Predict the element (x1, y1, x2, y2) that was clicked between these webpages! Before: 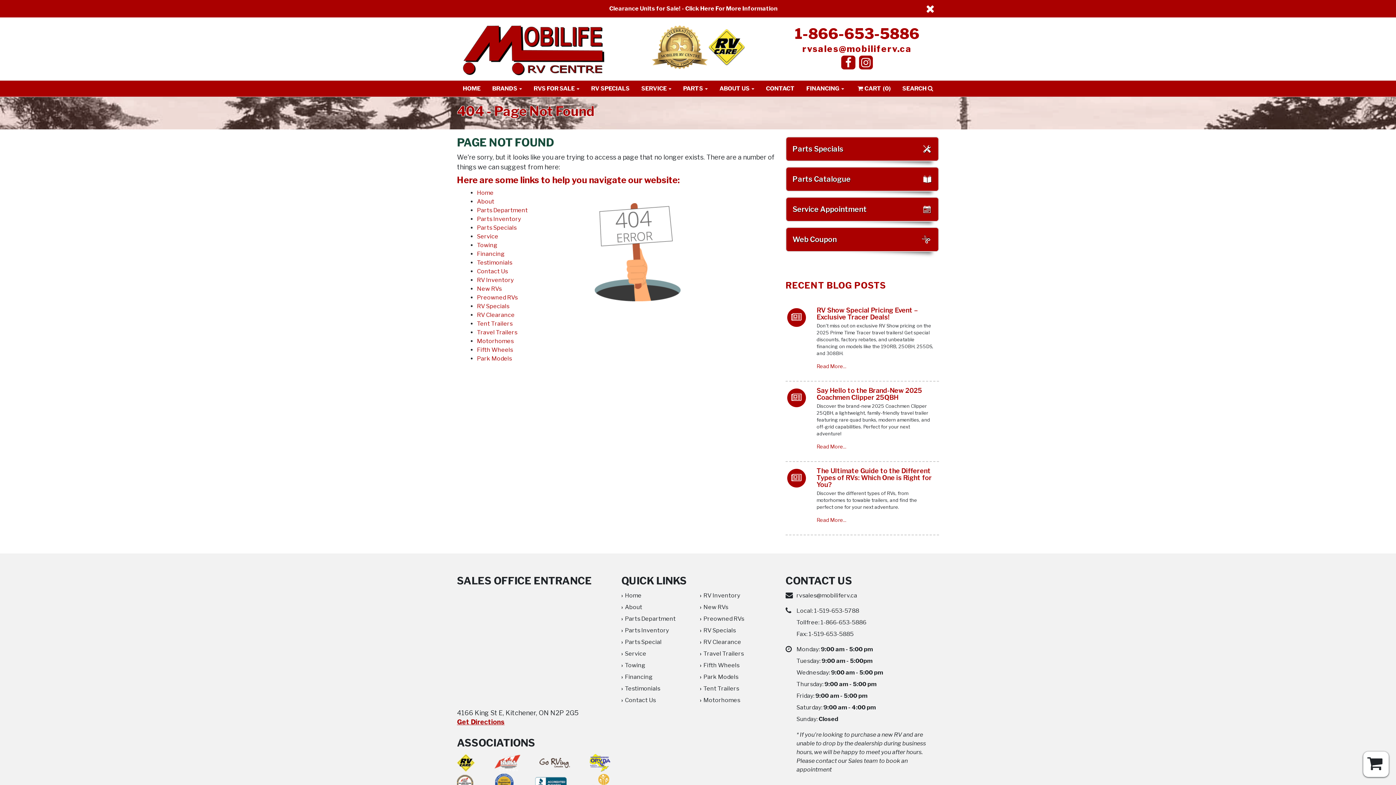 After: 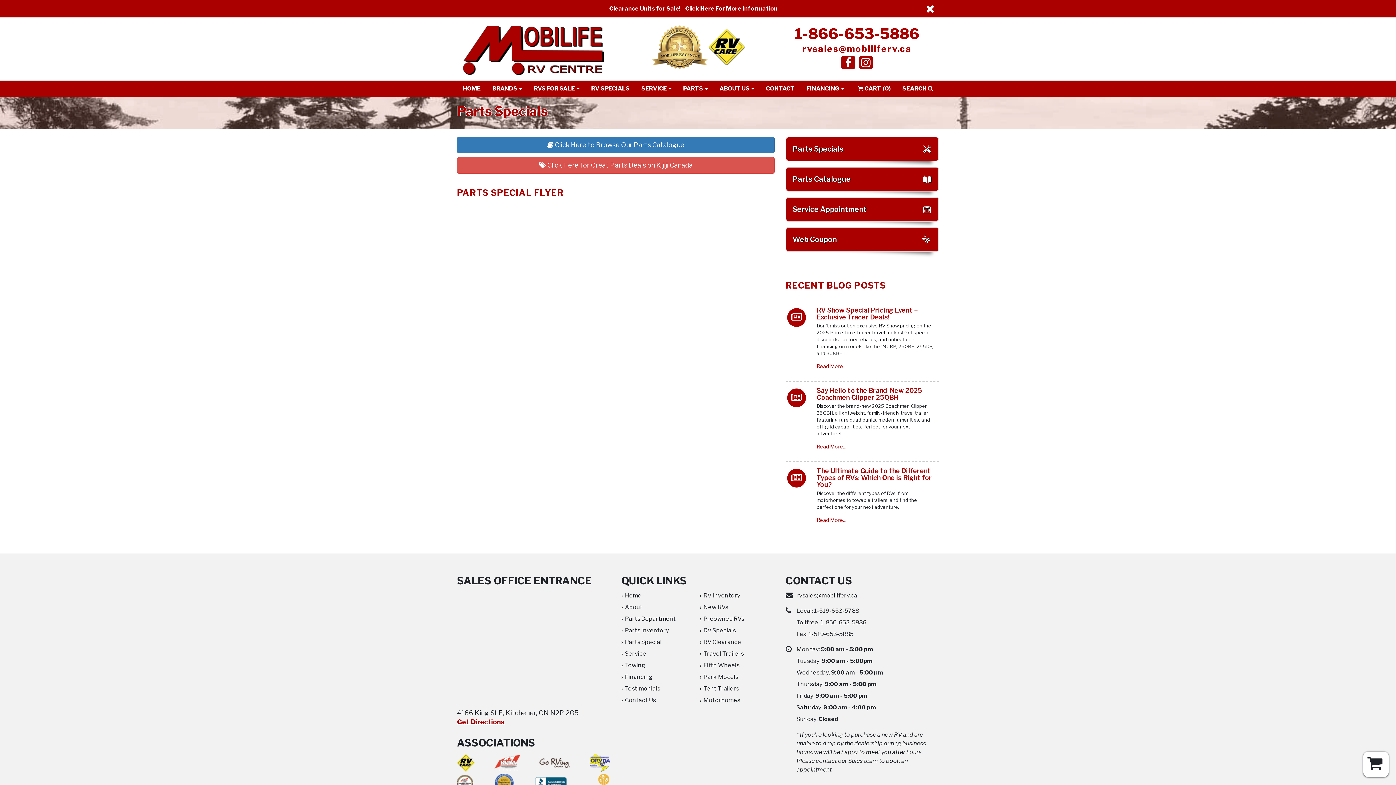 Action: bbox: (477, 224, 516, 231) label: Parts Specials